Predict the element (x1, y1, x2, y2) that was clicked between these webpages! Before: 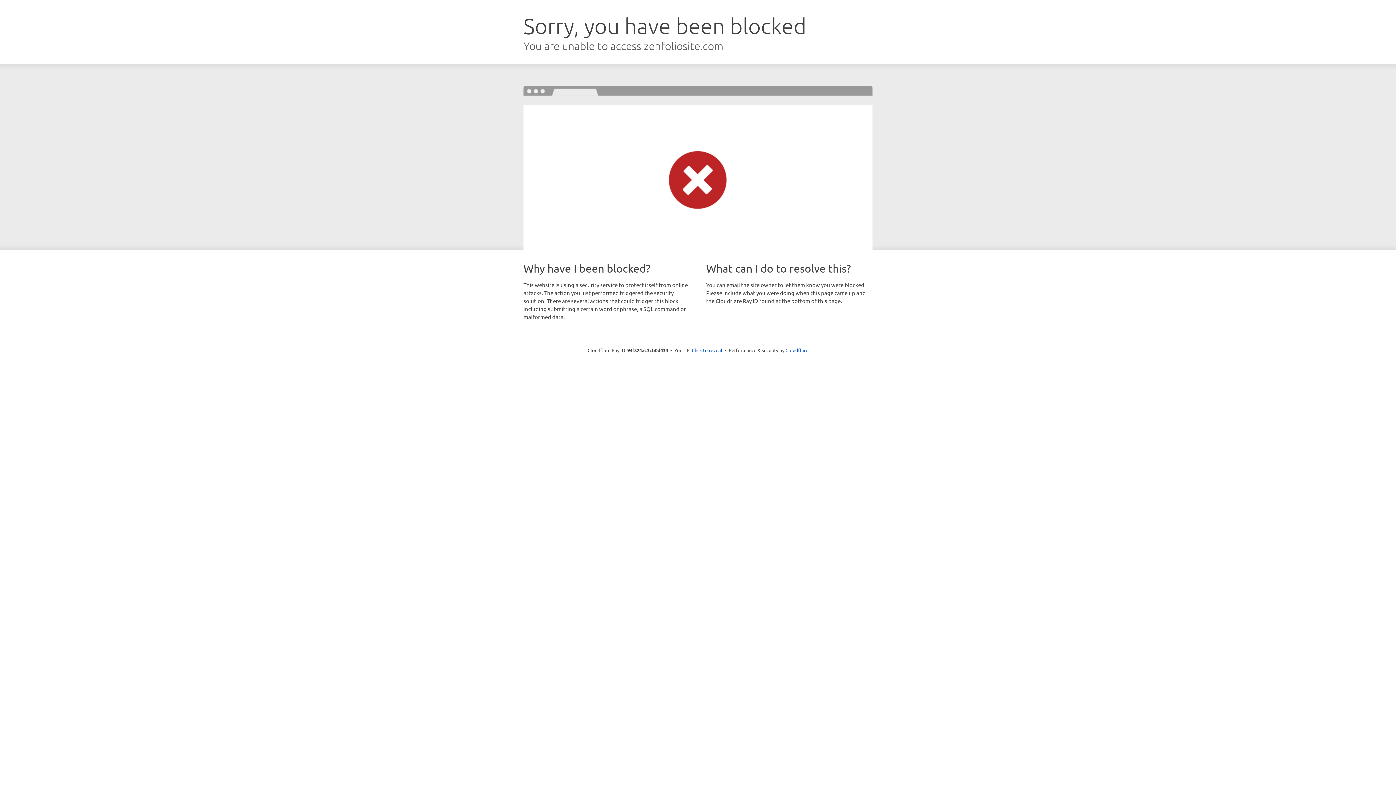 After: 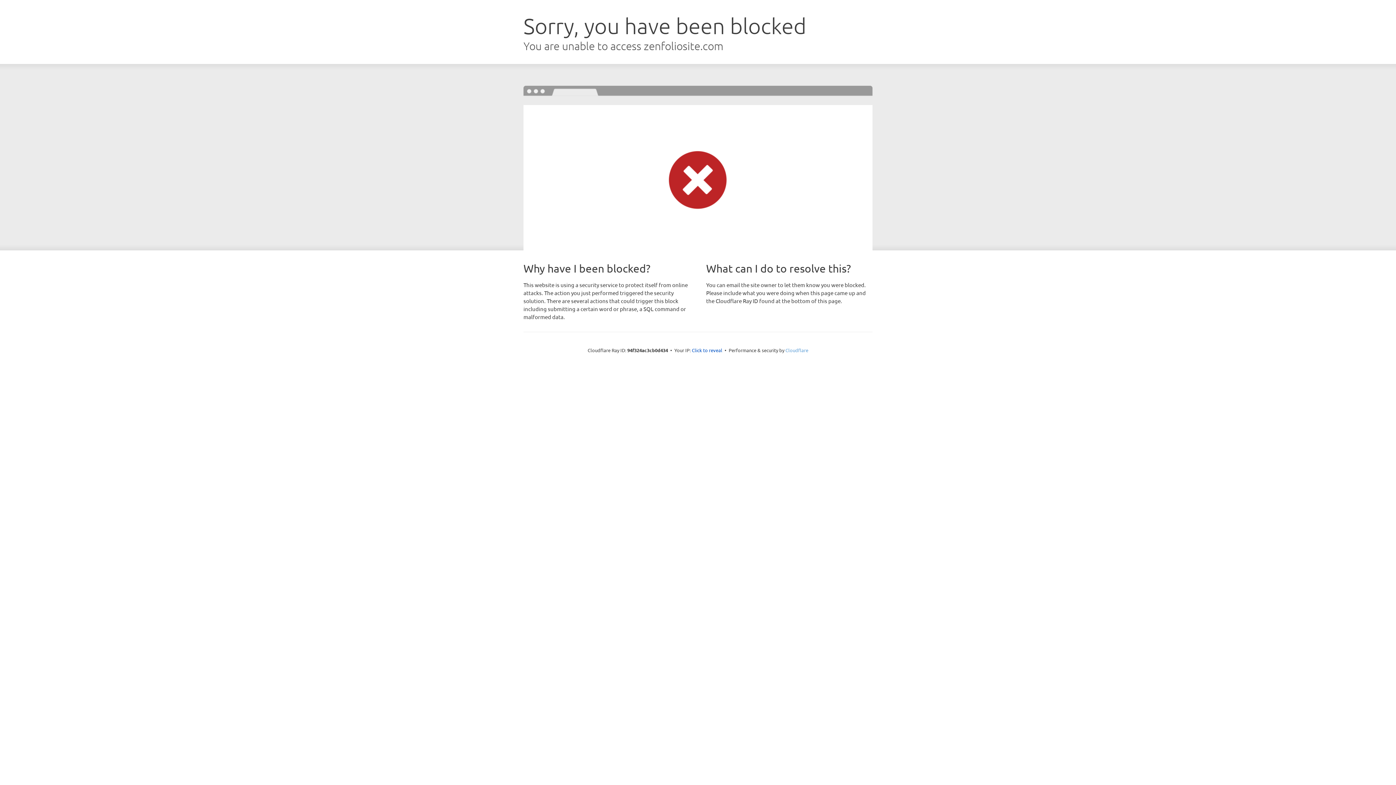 Action: bbox: (785, 347, 808, 353) label: Cloudflare